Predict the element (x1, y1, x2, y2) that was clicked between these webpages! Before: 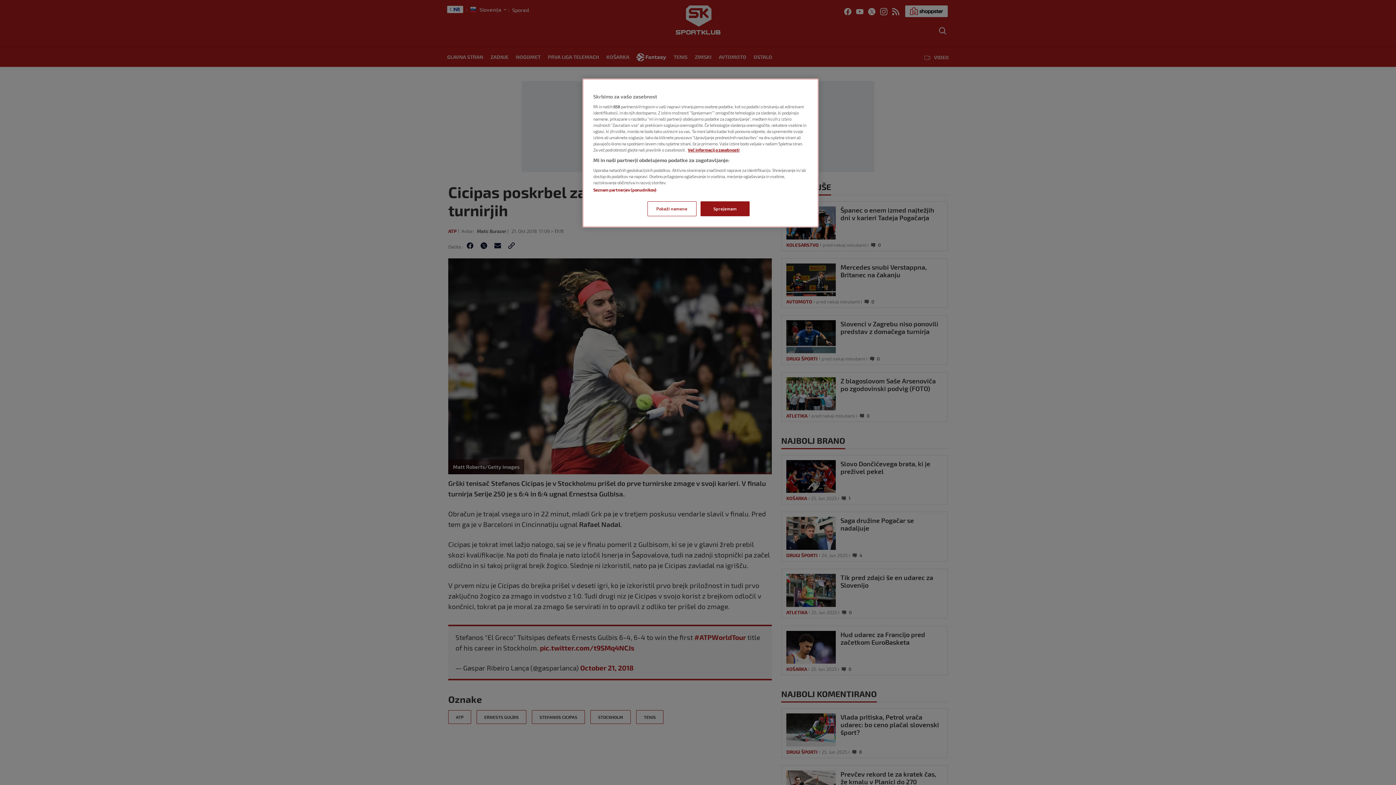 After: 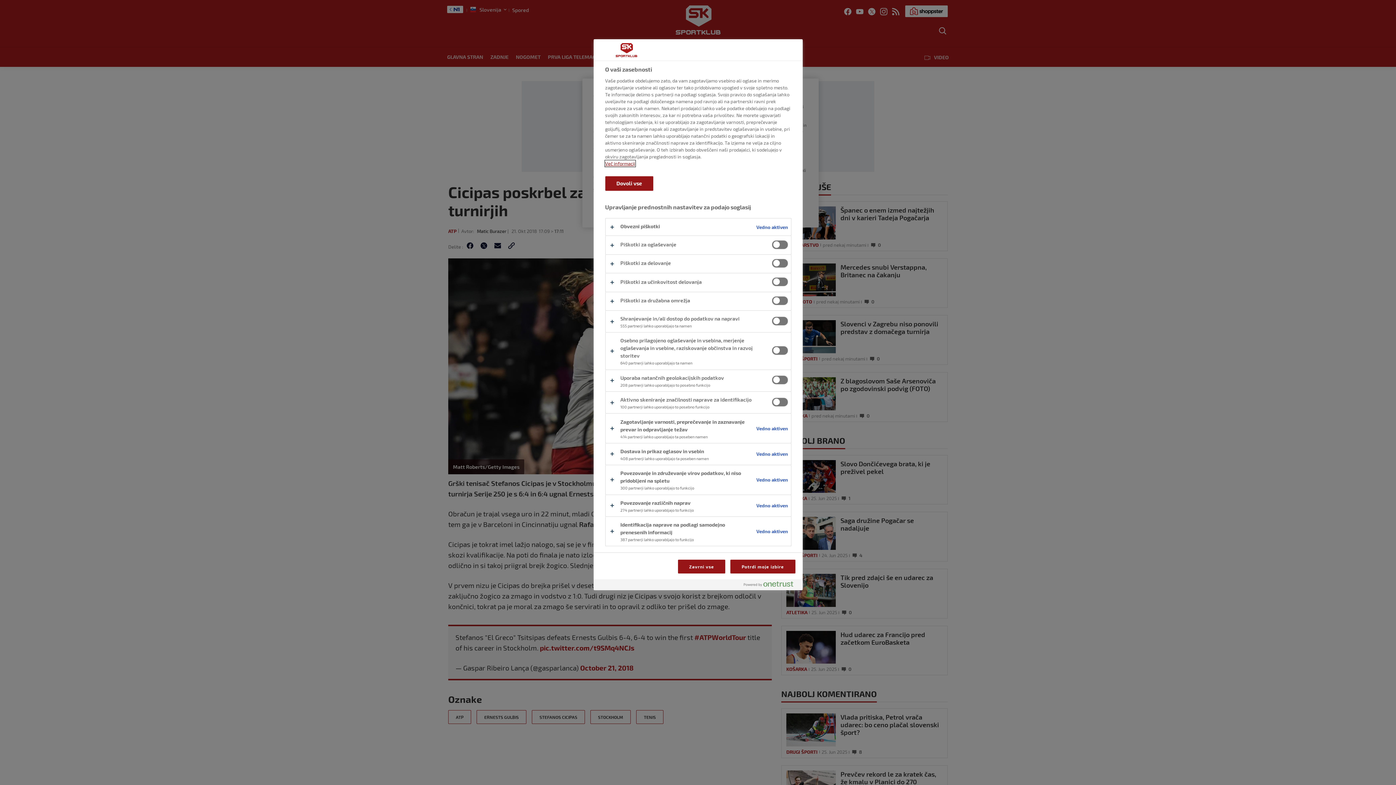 Action: bbox: (647, 201, 696, 216) label: Pokaži namene